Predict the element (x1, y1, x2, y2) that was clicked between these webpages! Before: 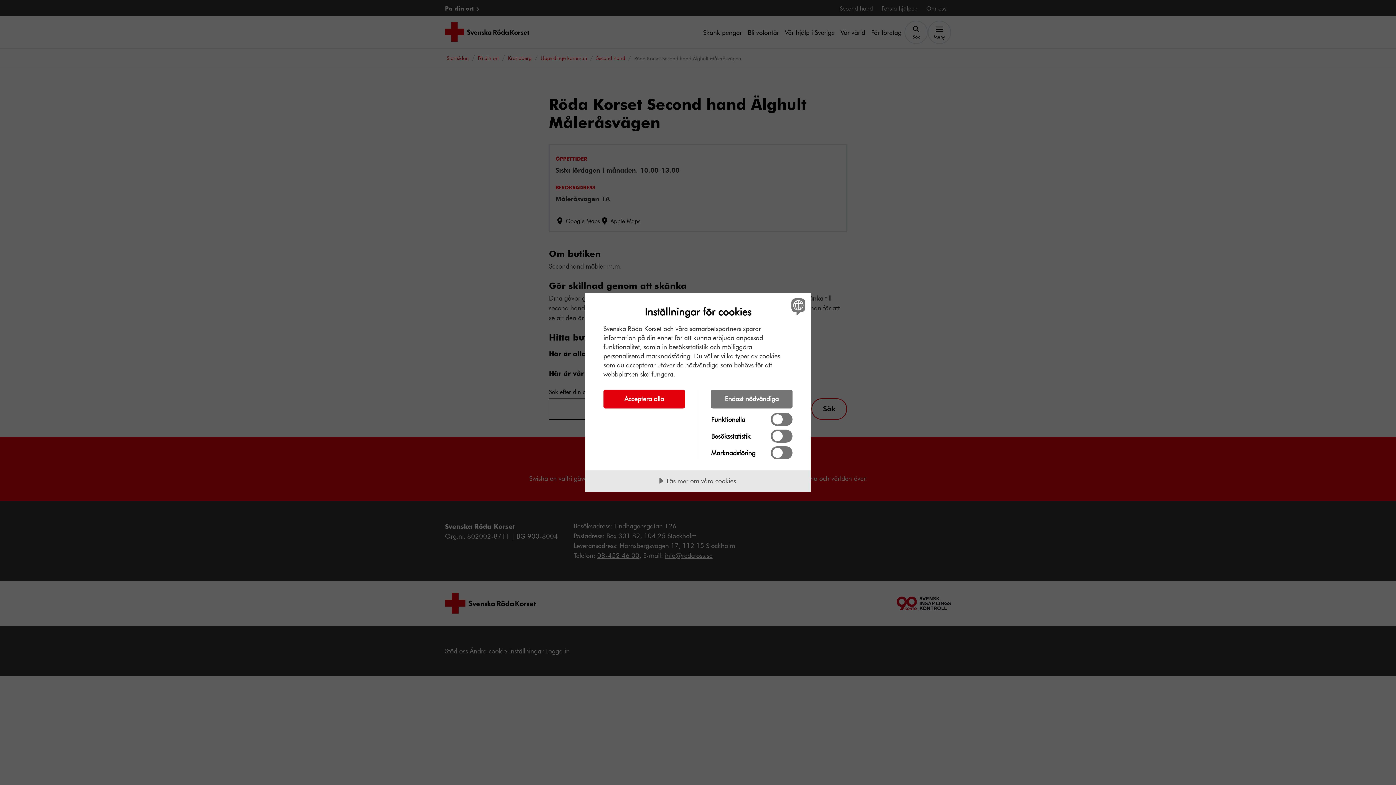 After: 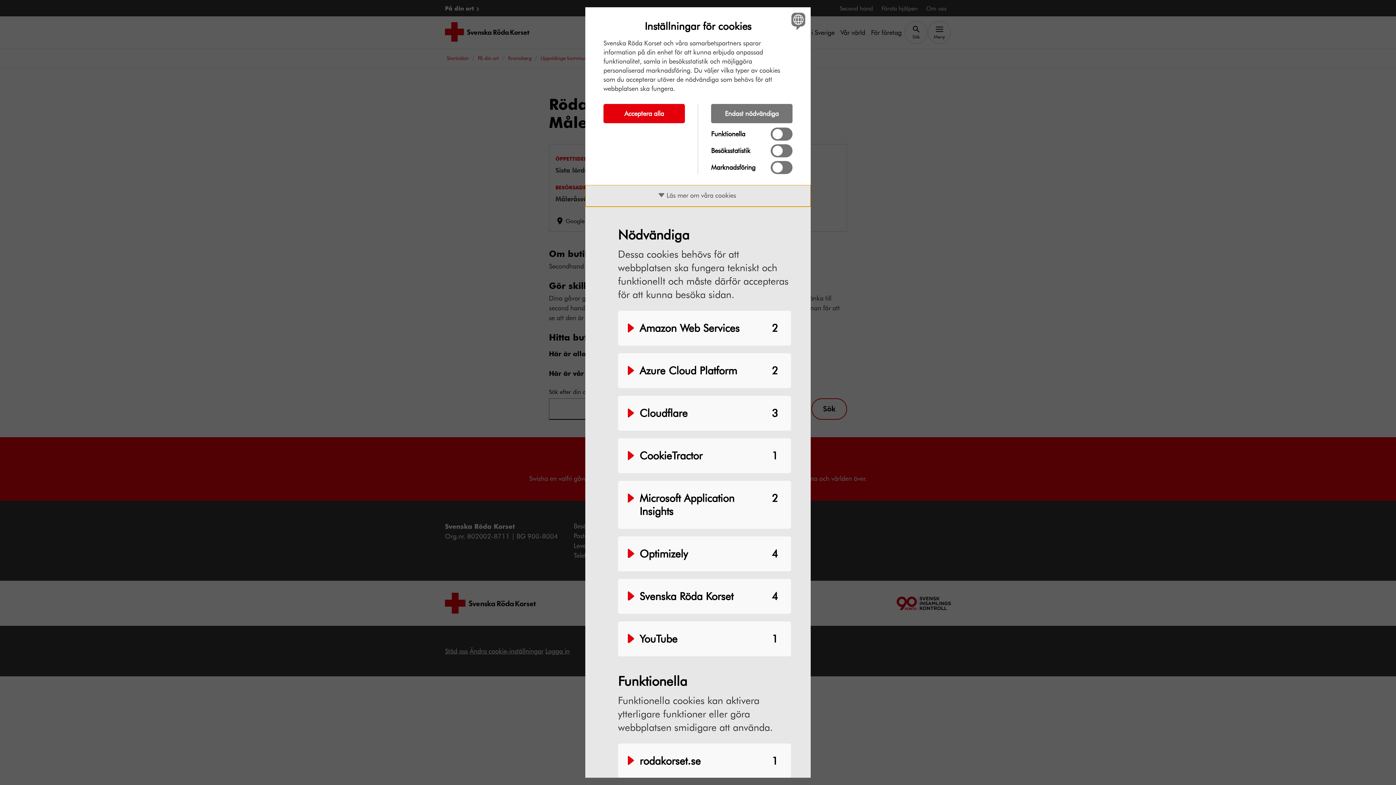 Action: bbox: (585, 470, 810, 492) label: Läs mer om våra cookies